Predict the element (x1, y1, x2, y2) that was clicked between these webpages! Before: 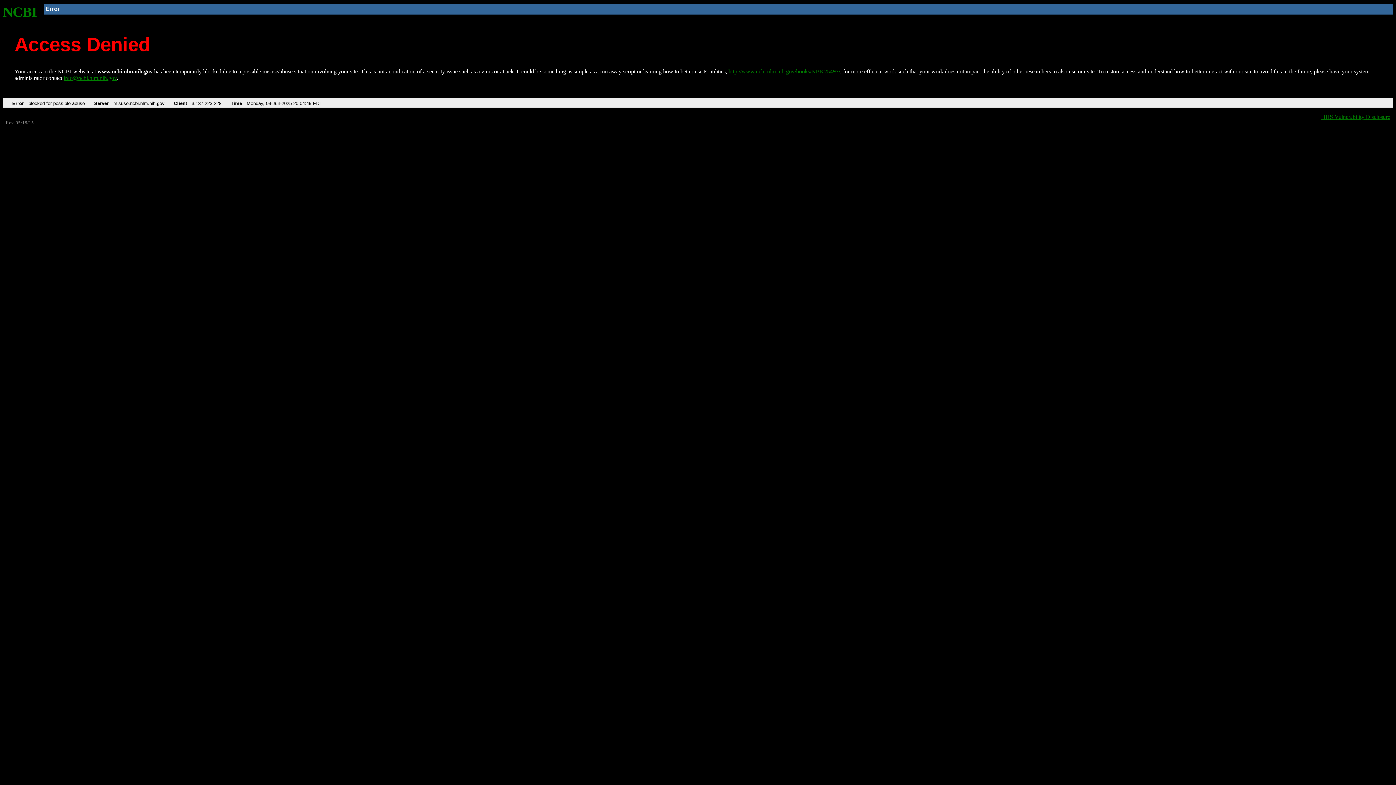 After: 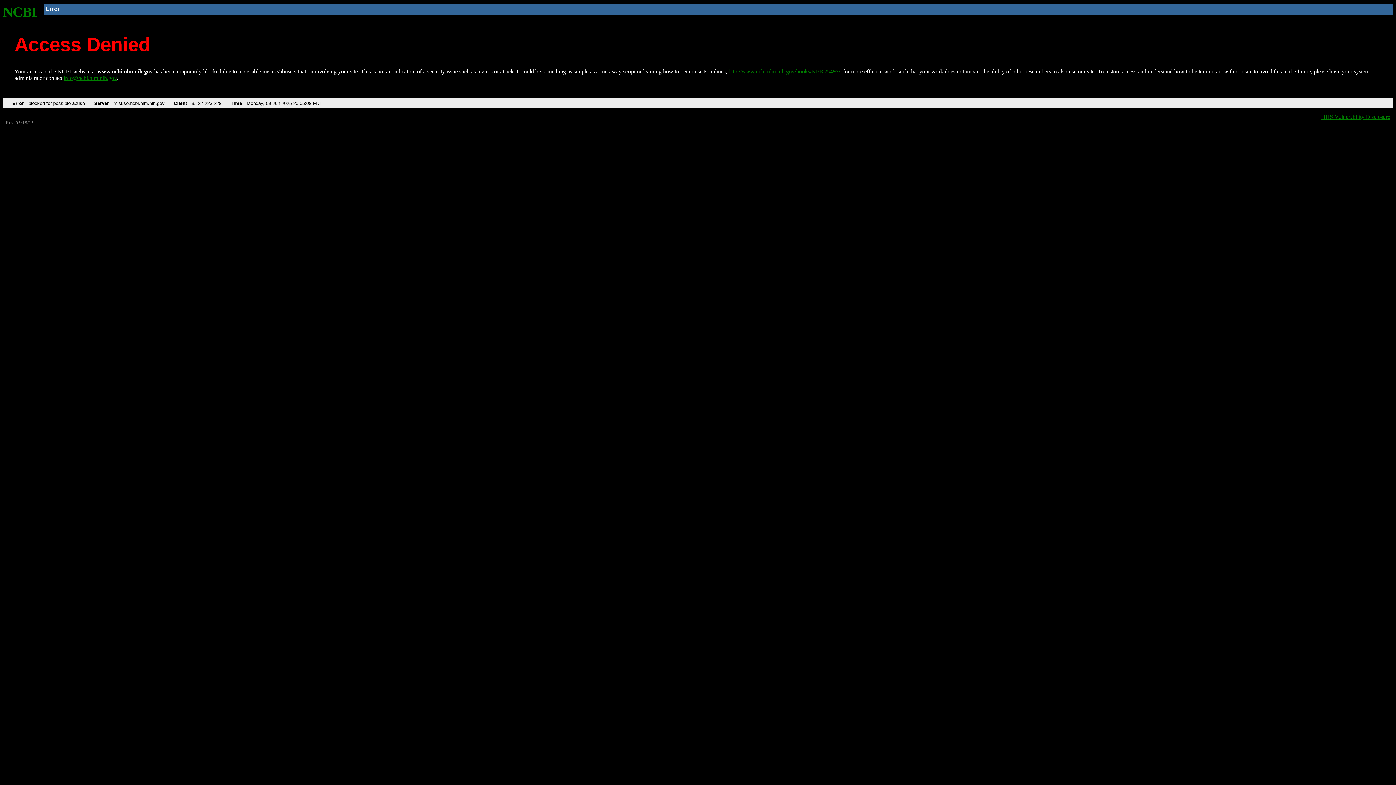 Action: label: http://www.ncbi.nlm.nih.gov/books/NBK25497/ bbox: (728, 68, 840, 74)